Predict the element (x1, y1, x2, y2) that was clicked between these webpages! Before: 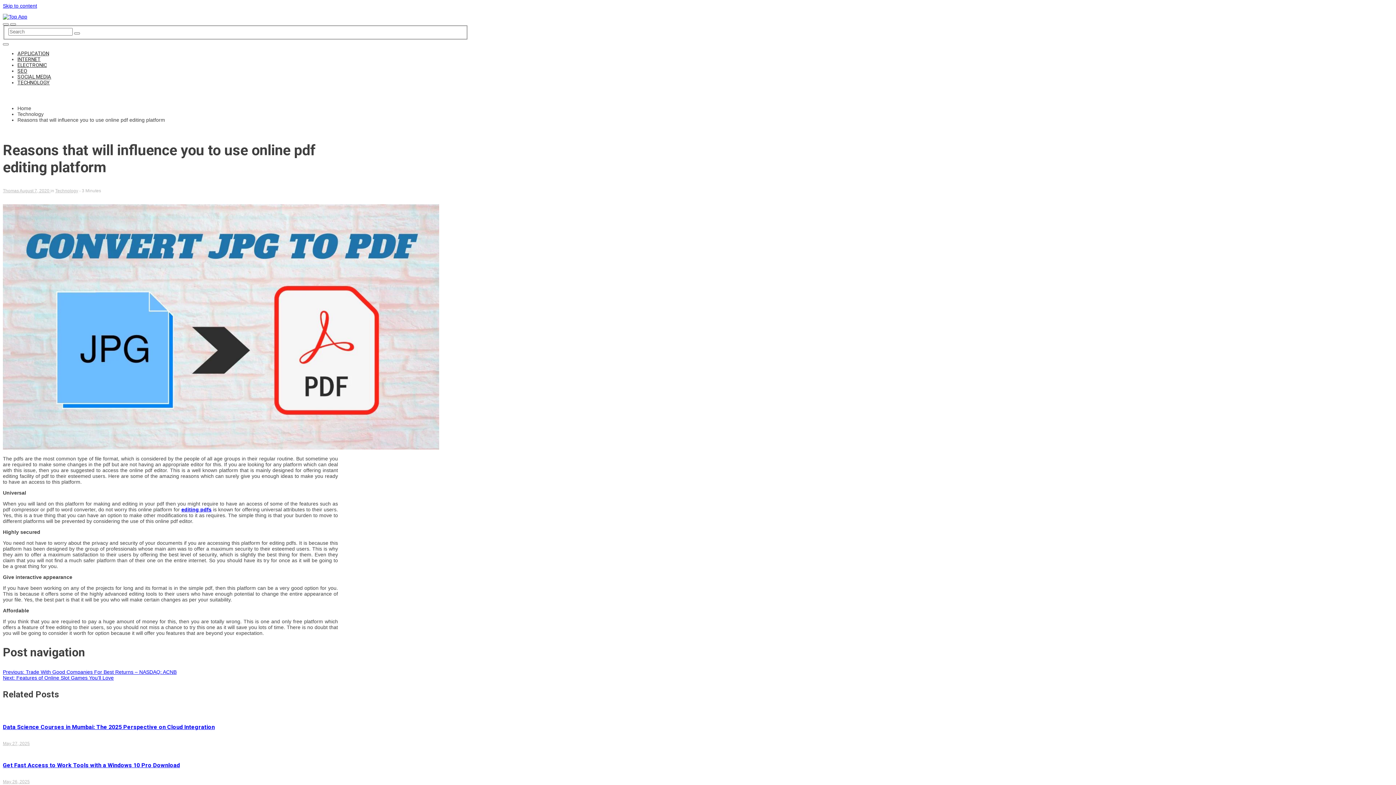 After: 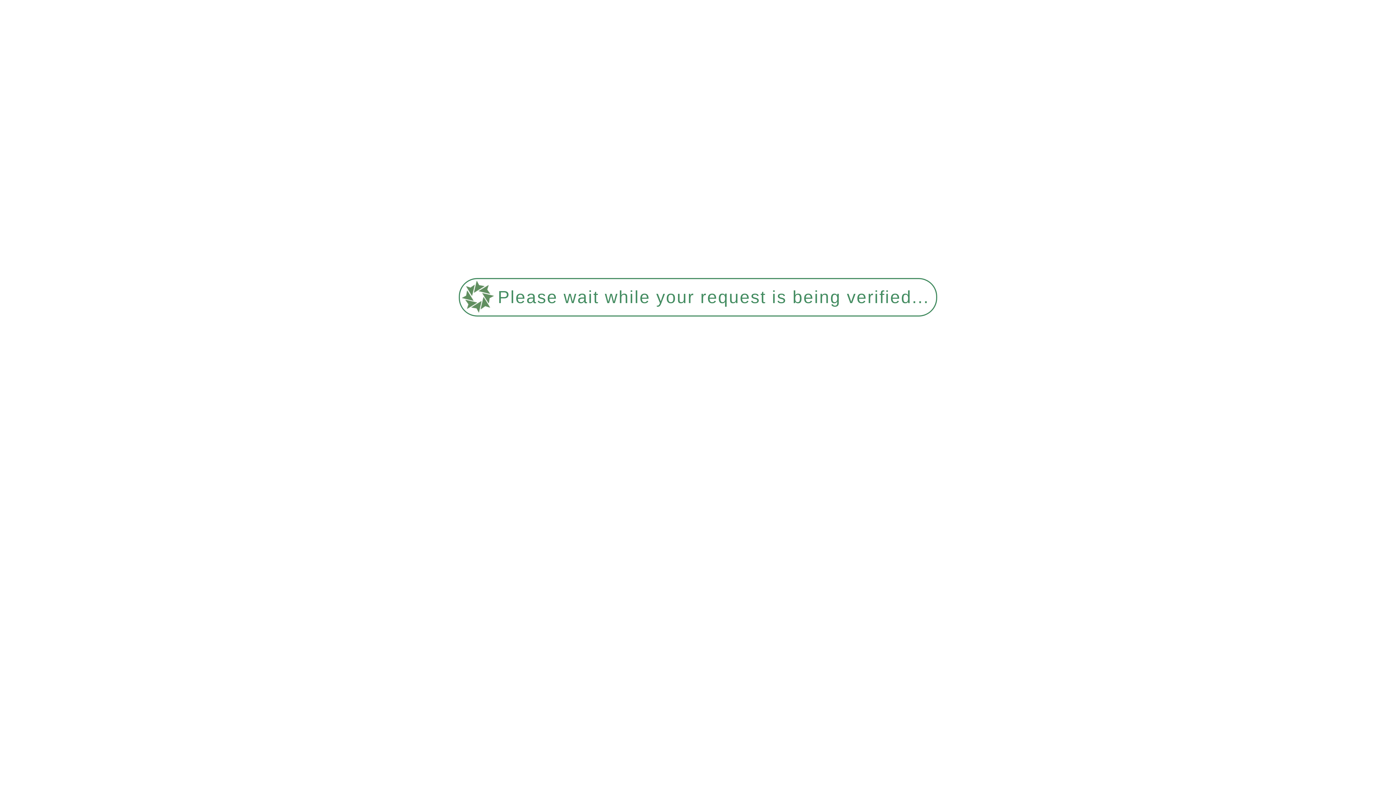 Action: label: Data Science Courses in Mumbai: The 2025 Perspective on Cloud Integration bbox: (2, 724, 214, 731)